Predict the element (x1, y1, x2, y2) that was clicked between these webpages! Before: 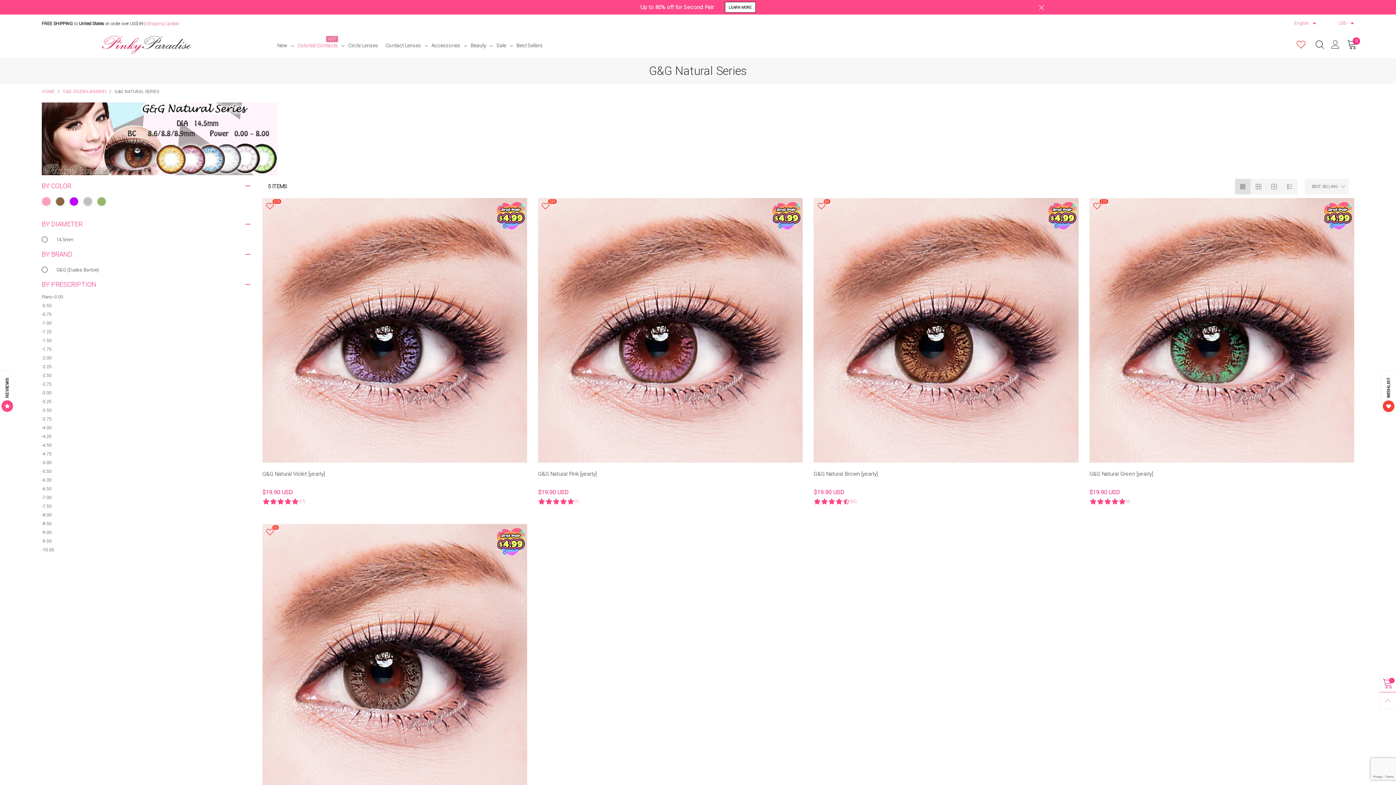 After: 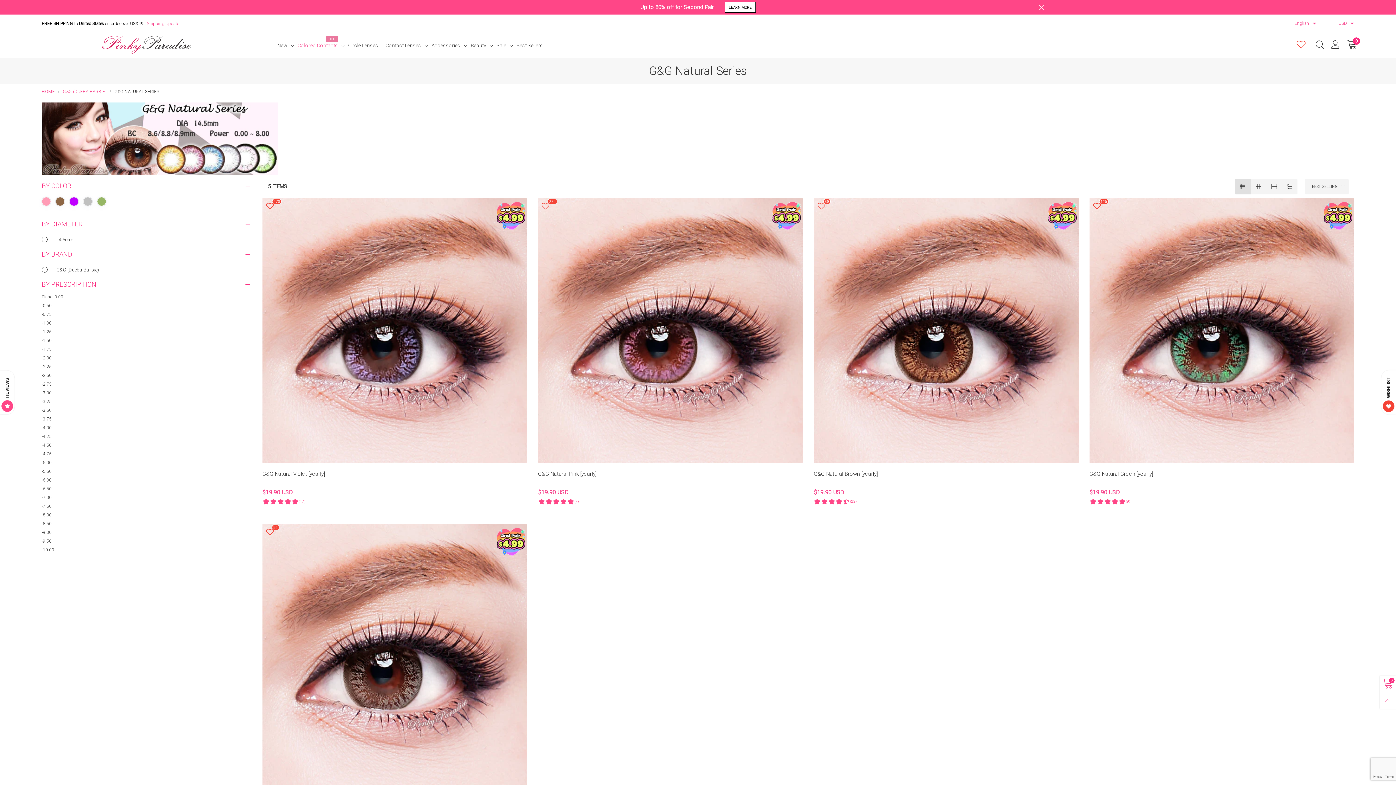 Action: label: G&G NATURAL SERIES bbox: (114, 89, 159, 94)